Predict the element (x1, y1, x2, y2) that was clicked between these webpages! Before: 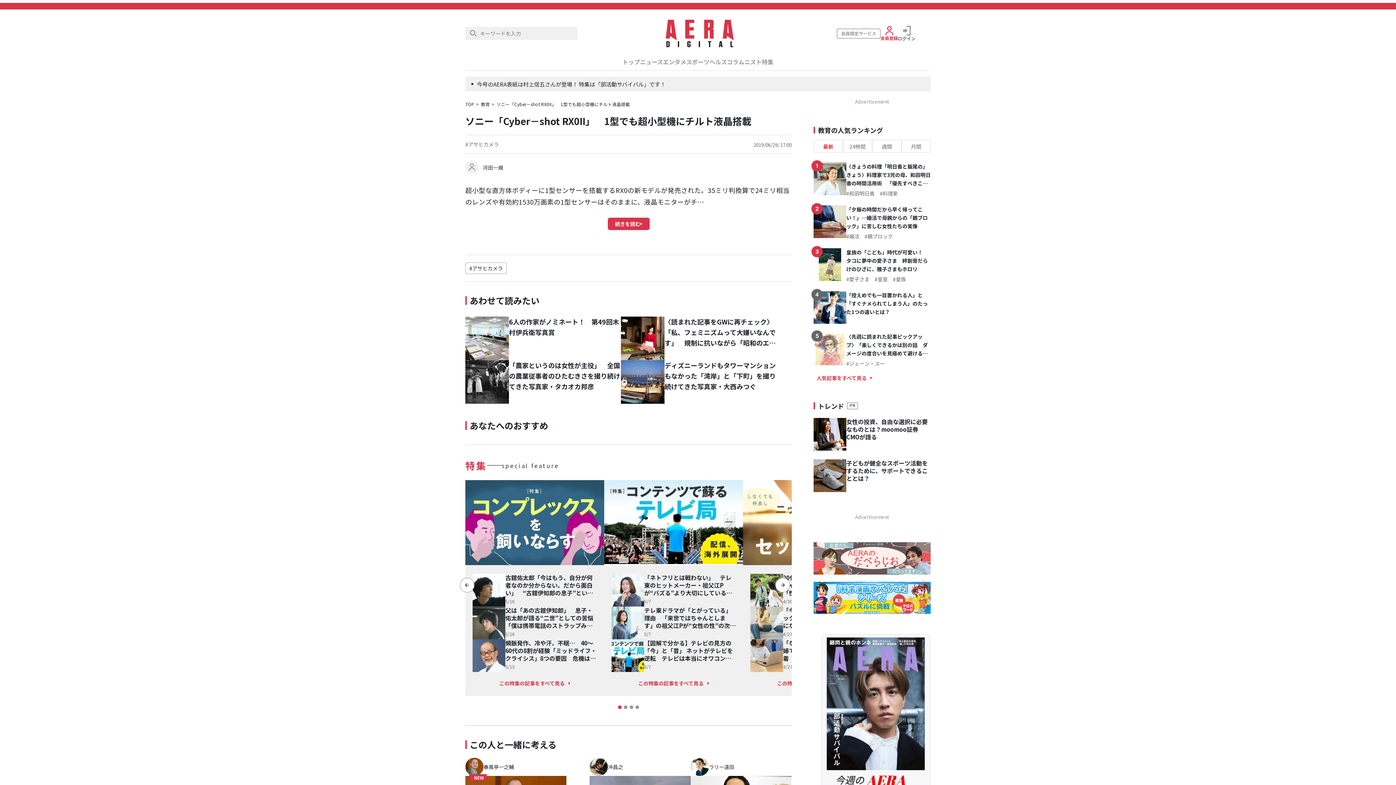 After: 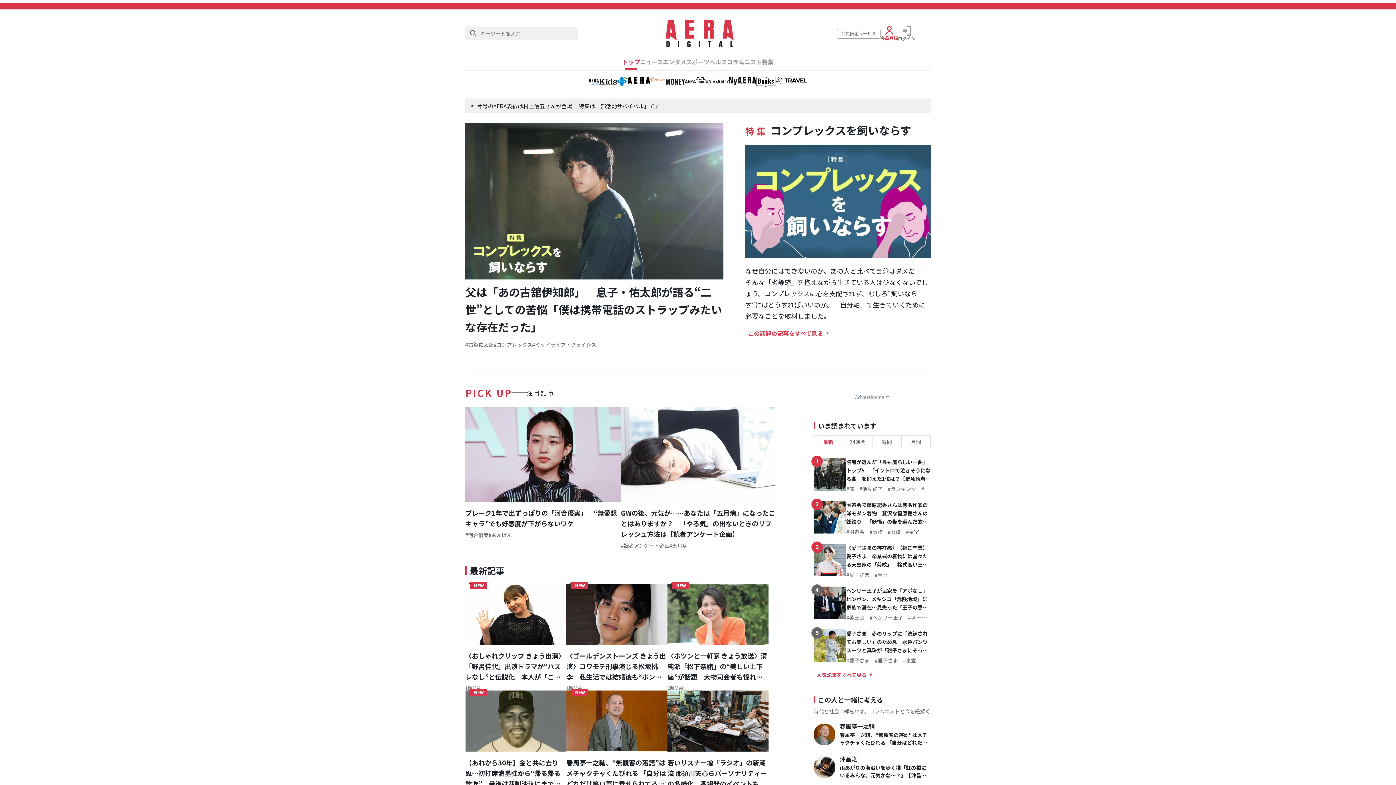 Action: bbox: (627, 19, 772, 47)